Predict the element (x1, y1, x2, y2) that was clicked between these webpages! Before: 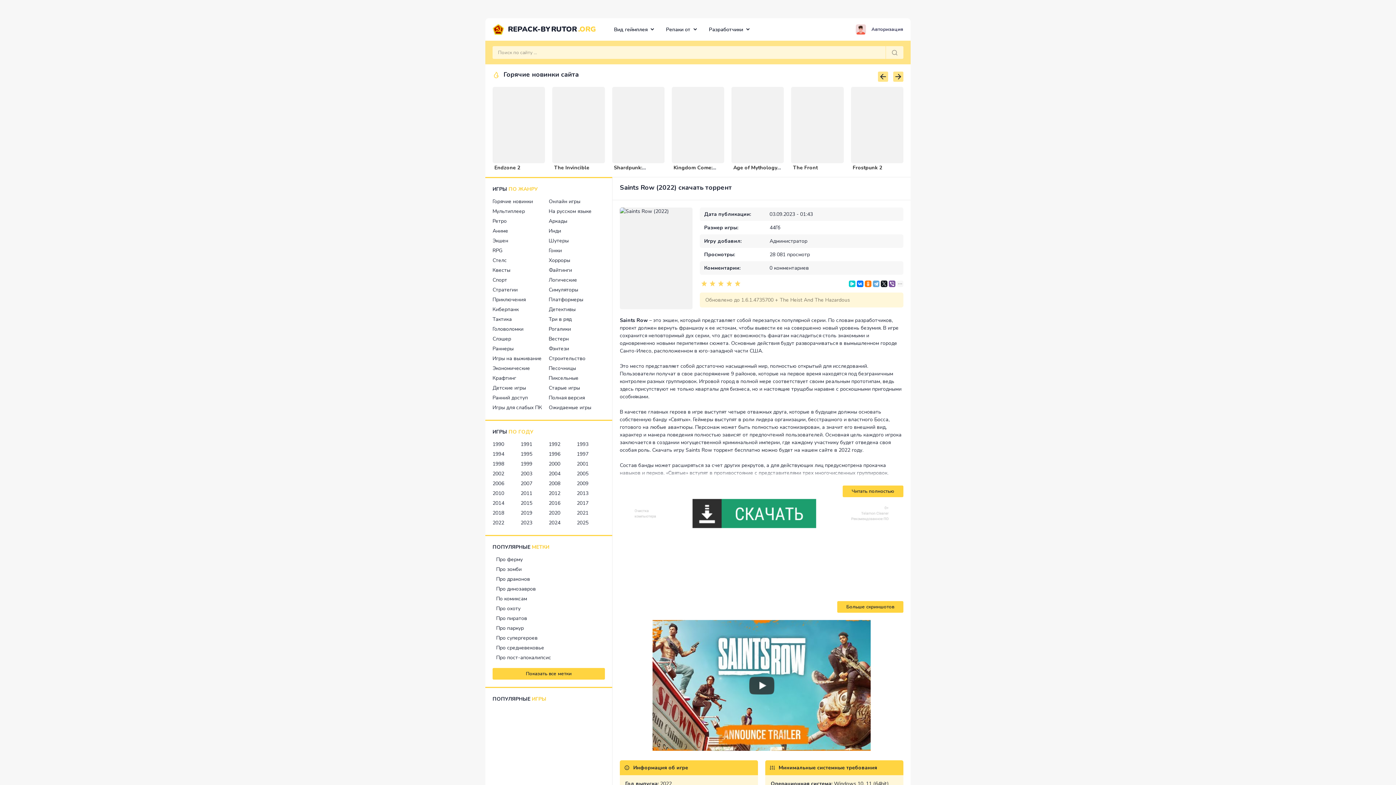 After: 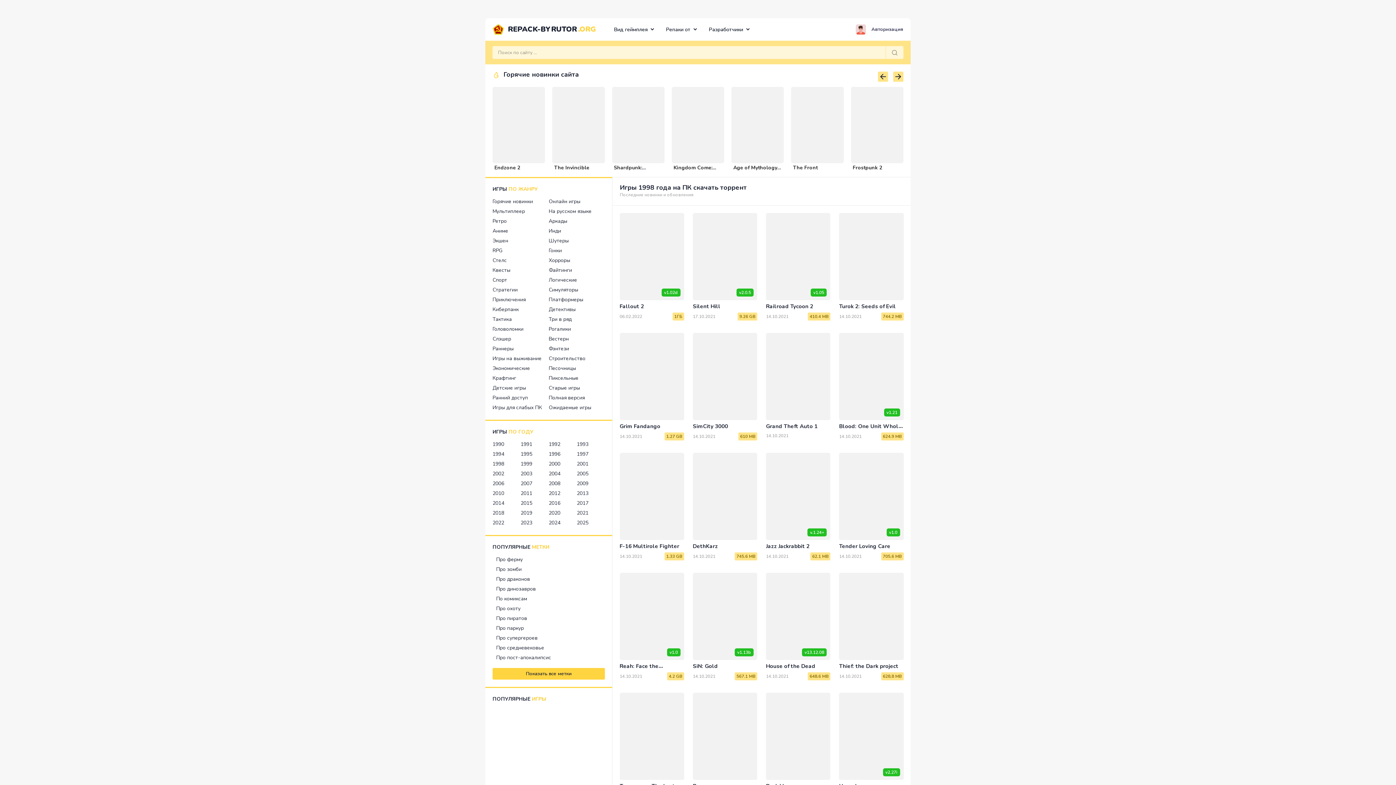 Action: label: 1998 bbox: (492, 459, 504, 469)